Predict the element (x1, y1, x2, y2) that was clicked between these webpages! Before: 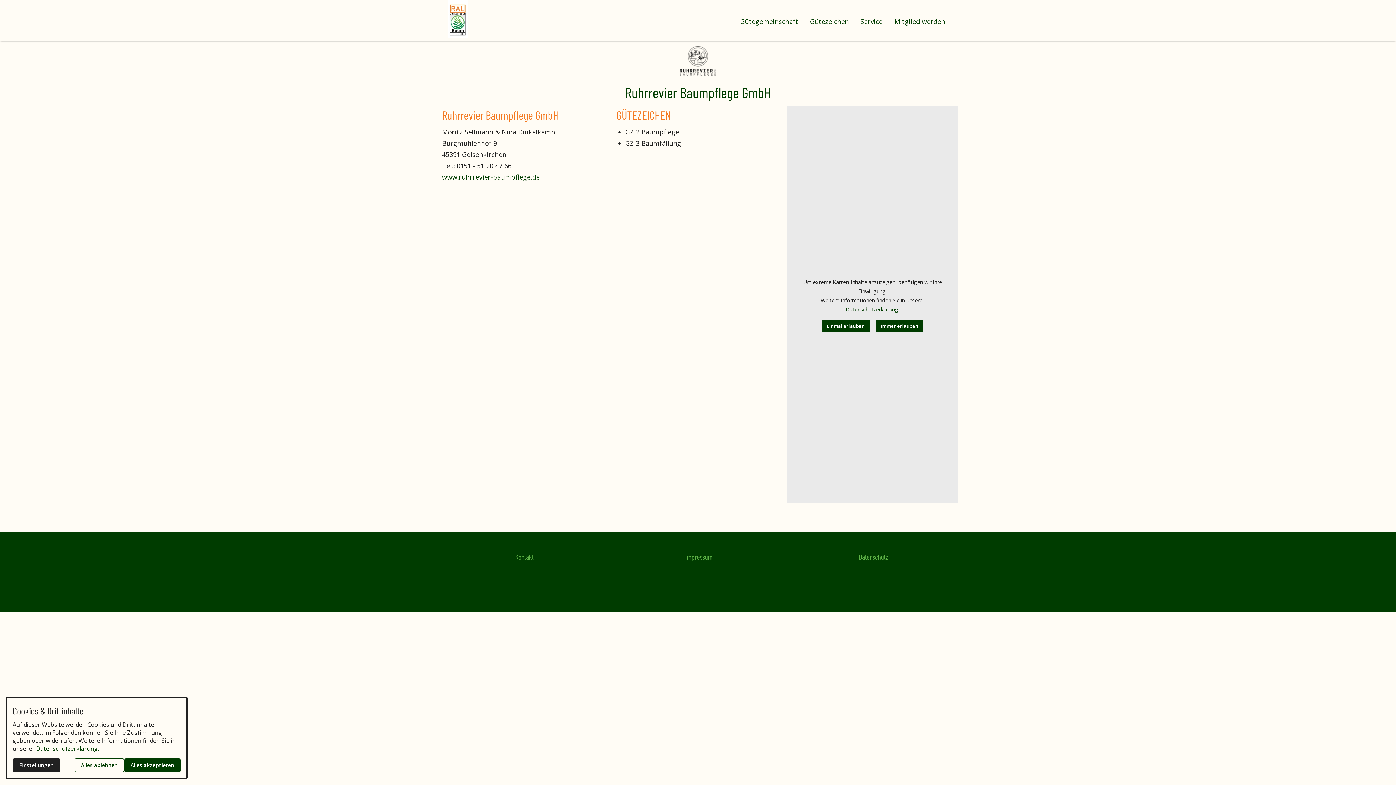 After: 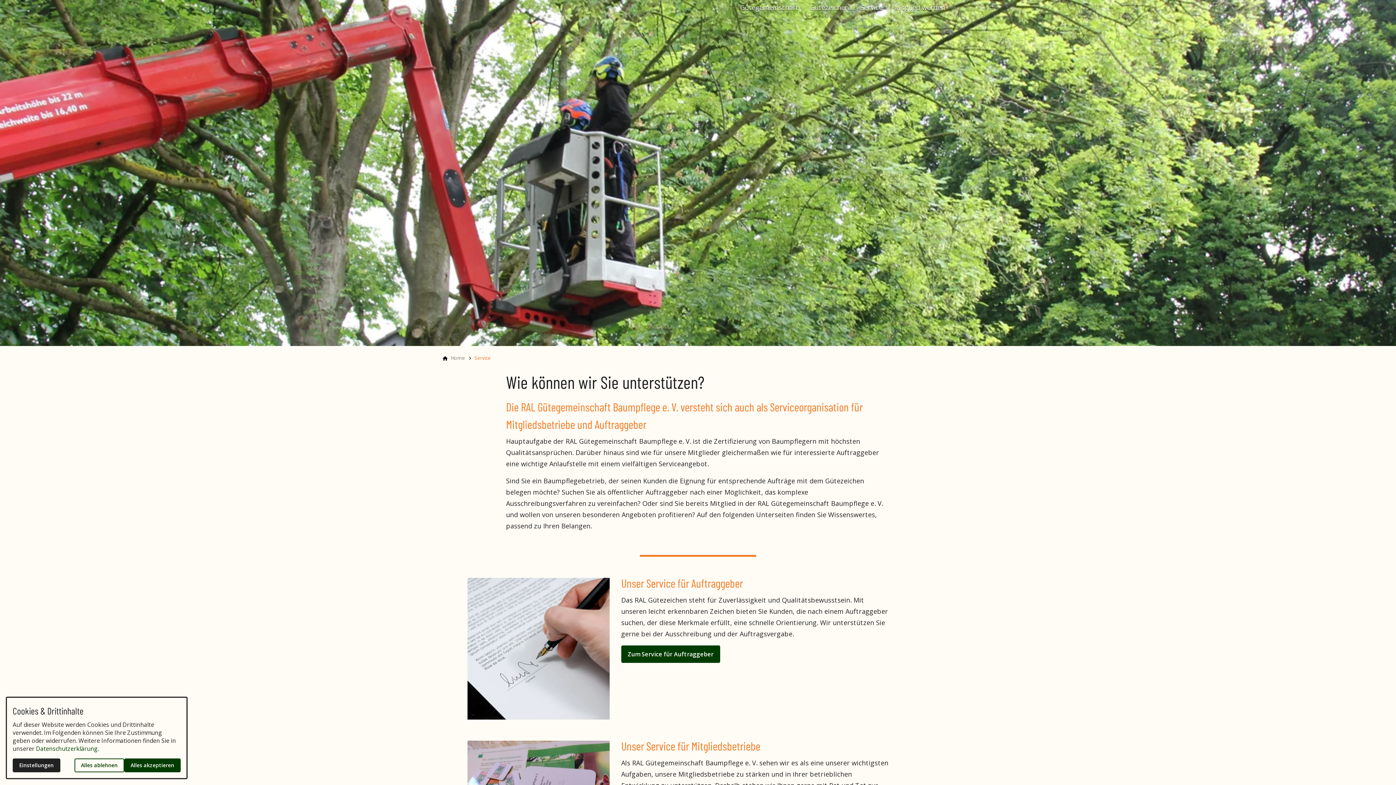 Action: label: Service bbox: (860, 16, 882, 27)